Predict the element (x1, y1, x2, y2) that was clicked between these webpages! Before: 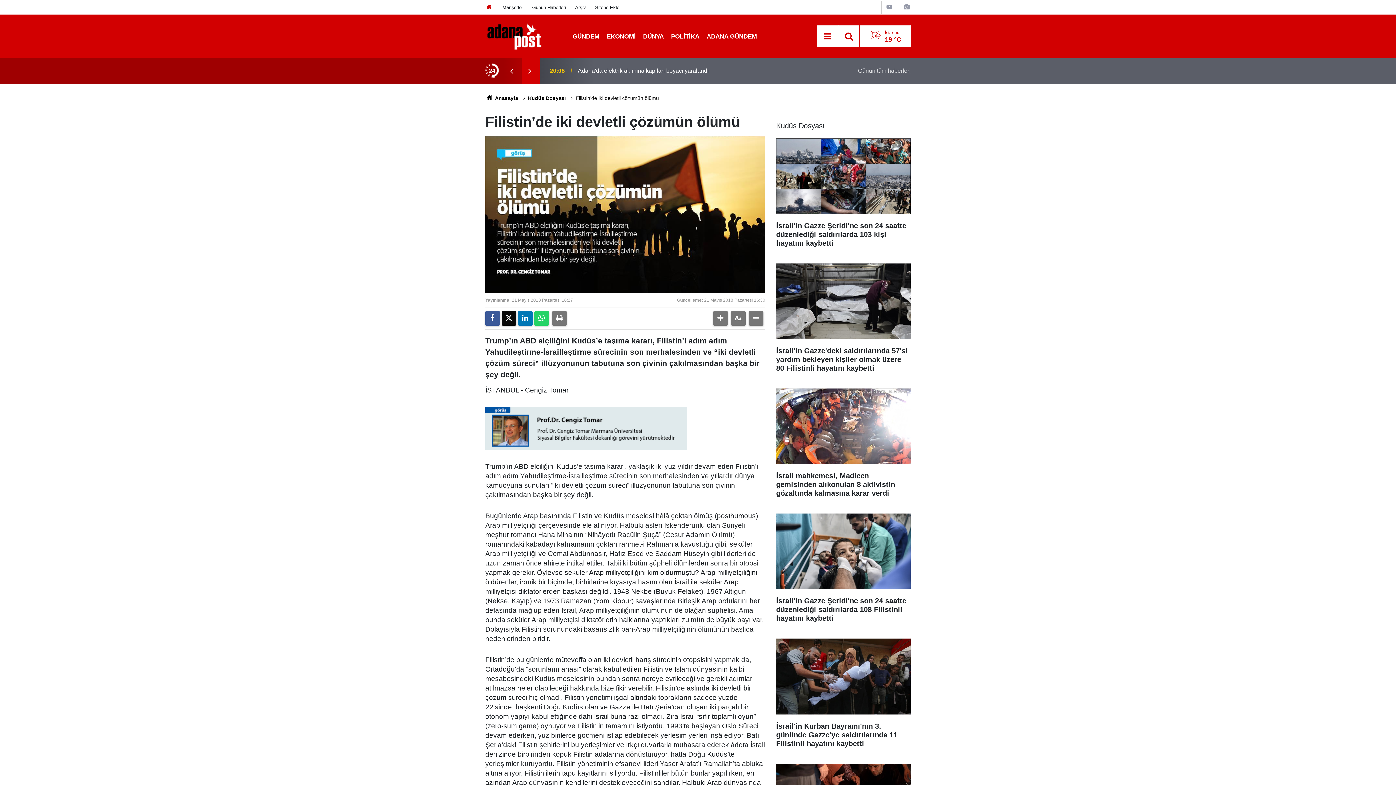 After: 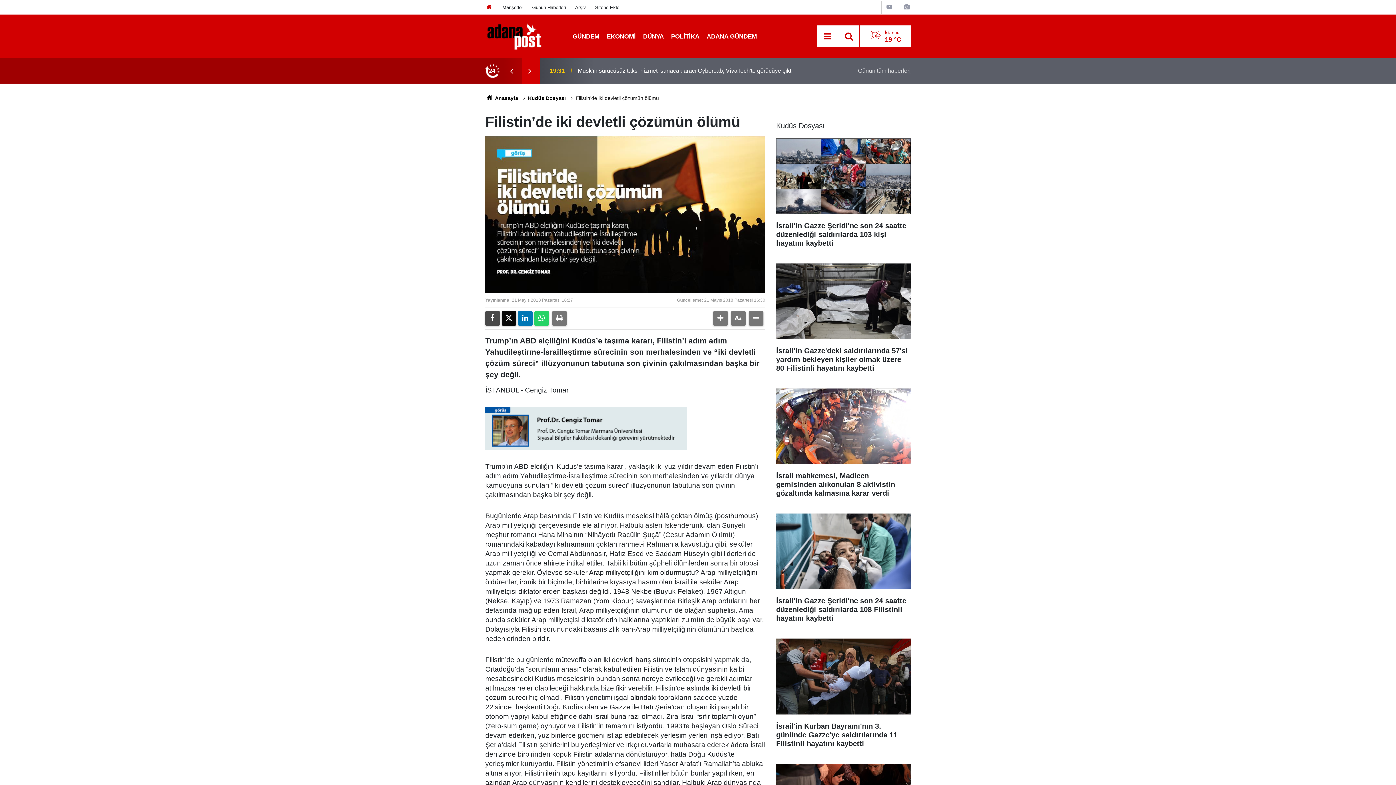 Action: bbox: (485, 311, 500, 325)